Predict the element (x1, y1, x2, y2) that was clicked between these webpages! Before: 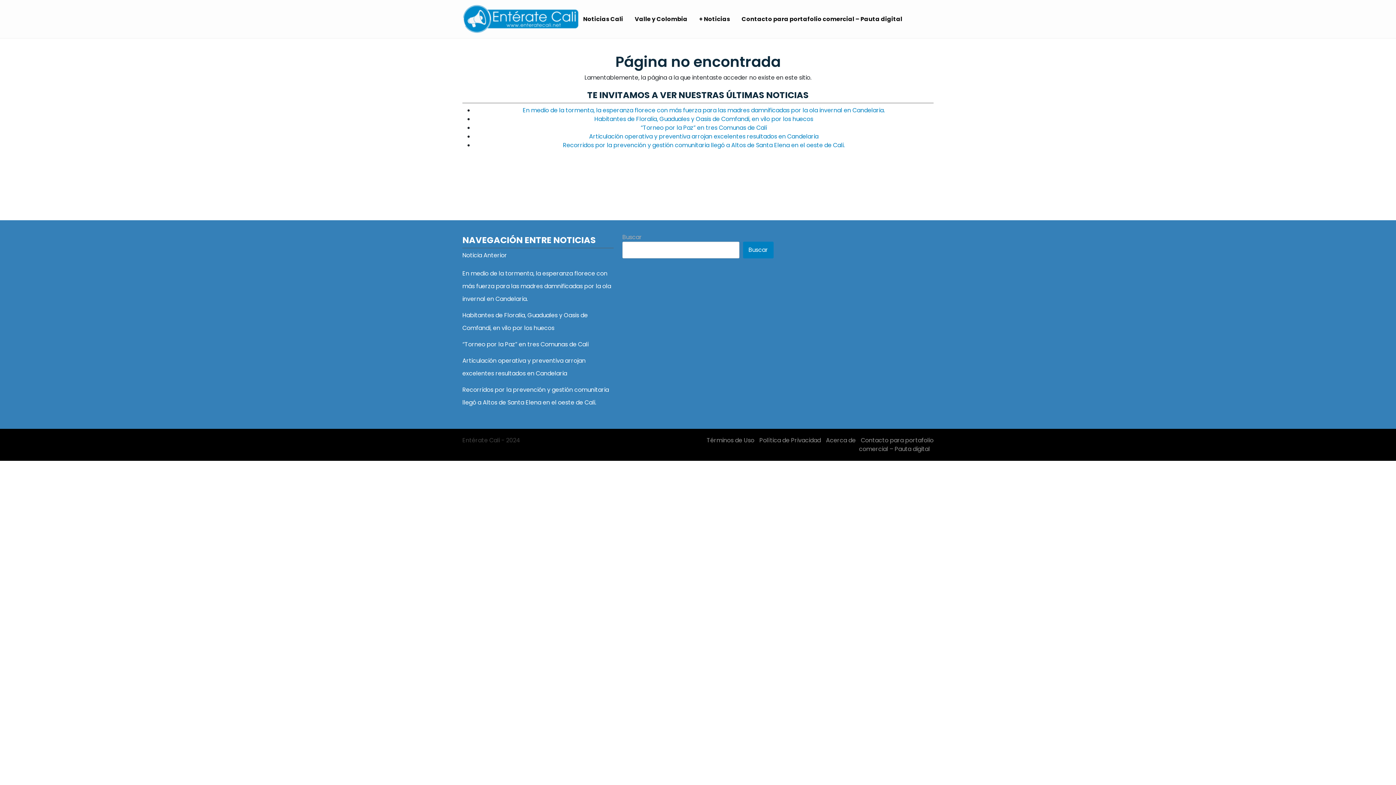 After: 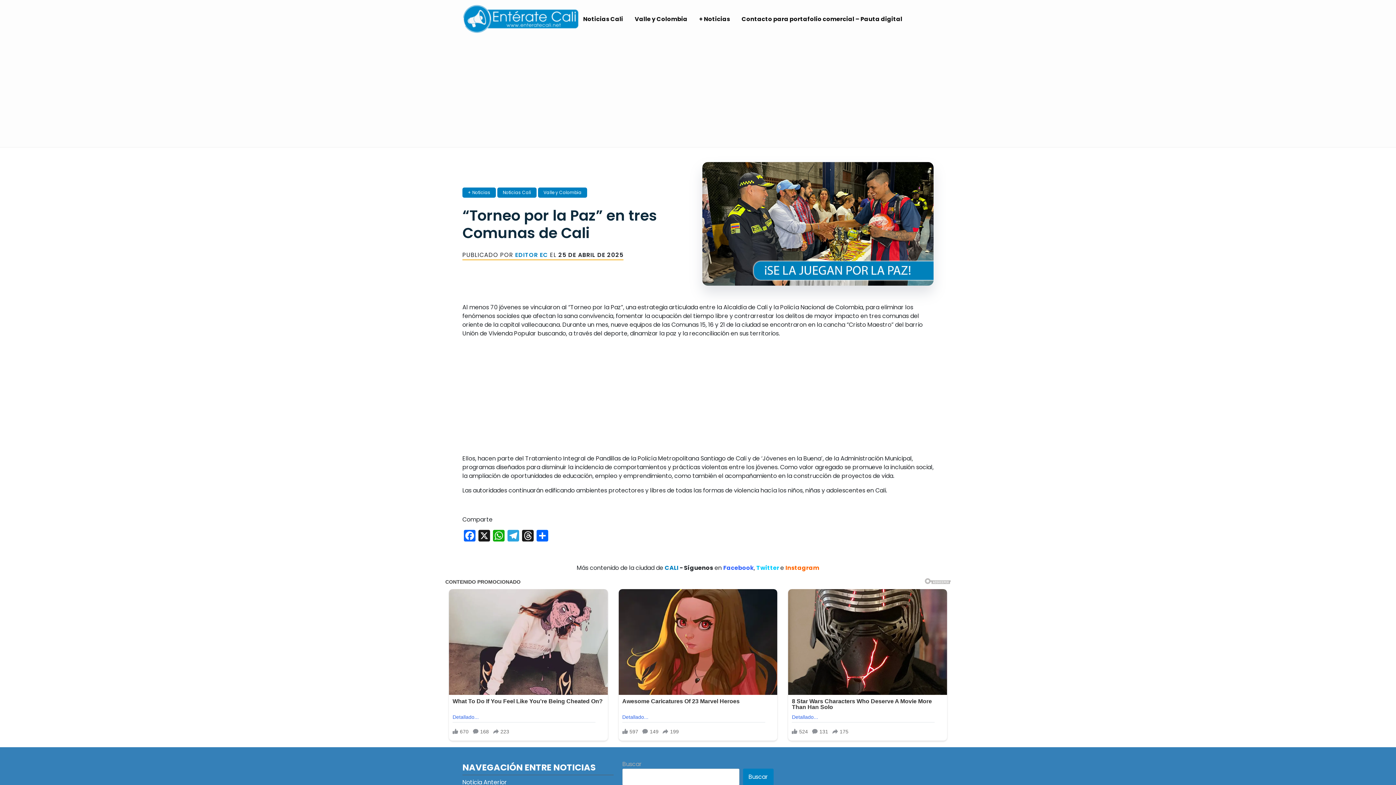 Action: label: “Torneo por la Paz” en tres Comunas de Cali bbox: (640, 123, 767, 131)